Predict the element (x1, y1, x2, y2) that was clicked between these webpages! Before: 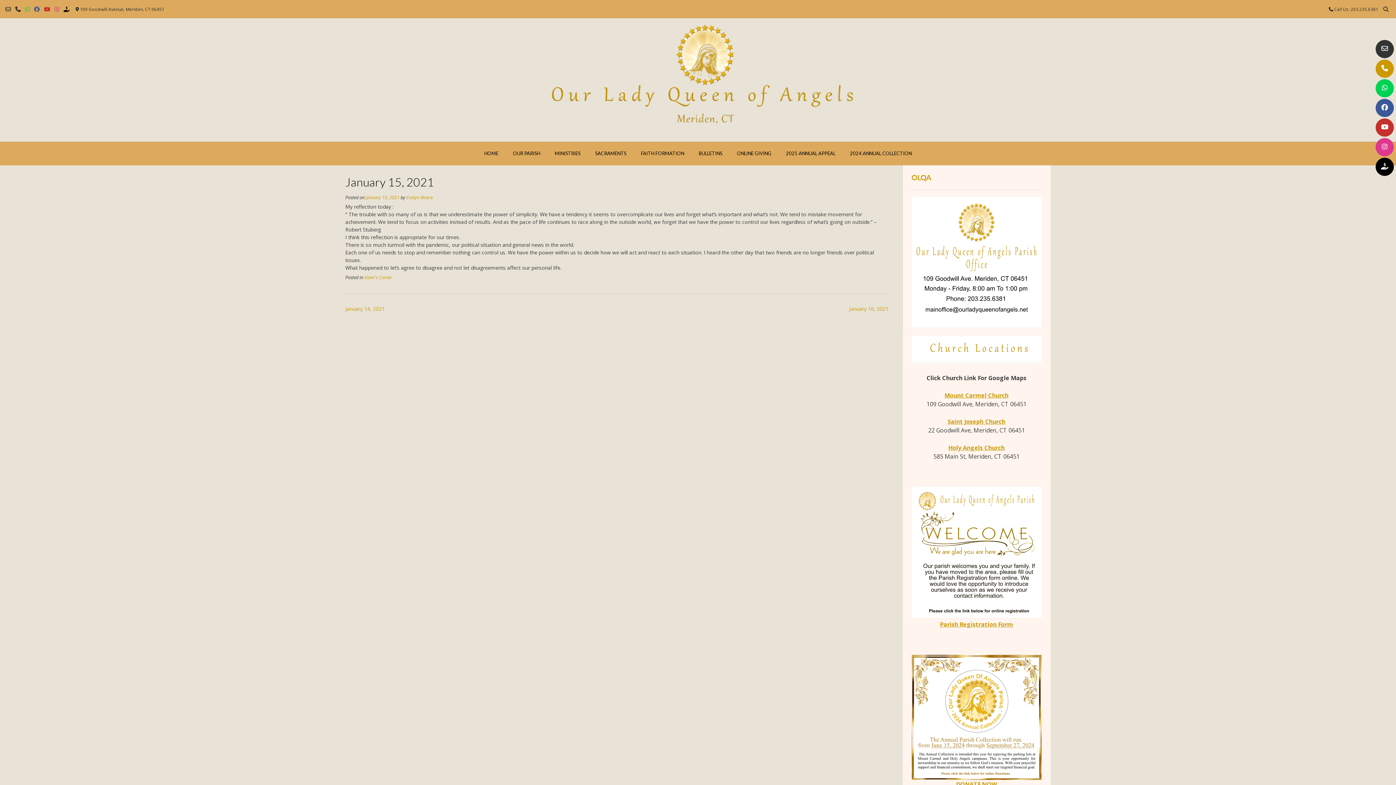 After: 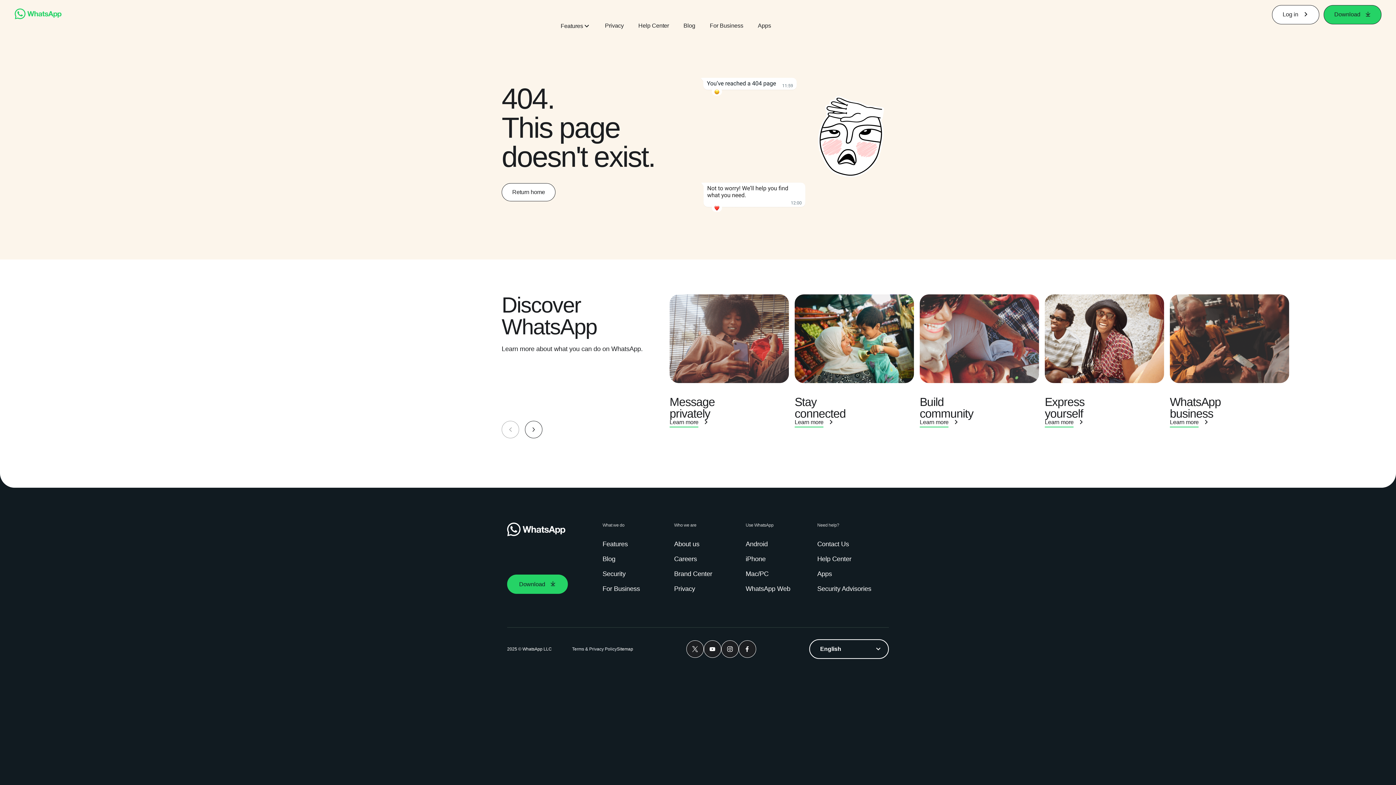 Action: bbox: (1376, 79, 1394, 97)